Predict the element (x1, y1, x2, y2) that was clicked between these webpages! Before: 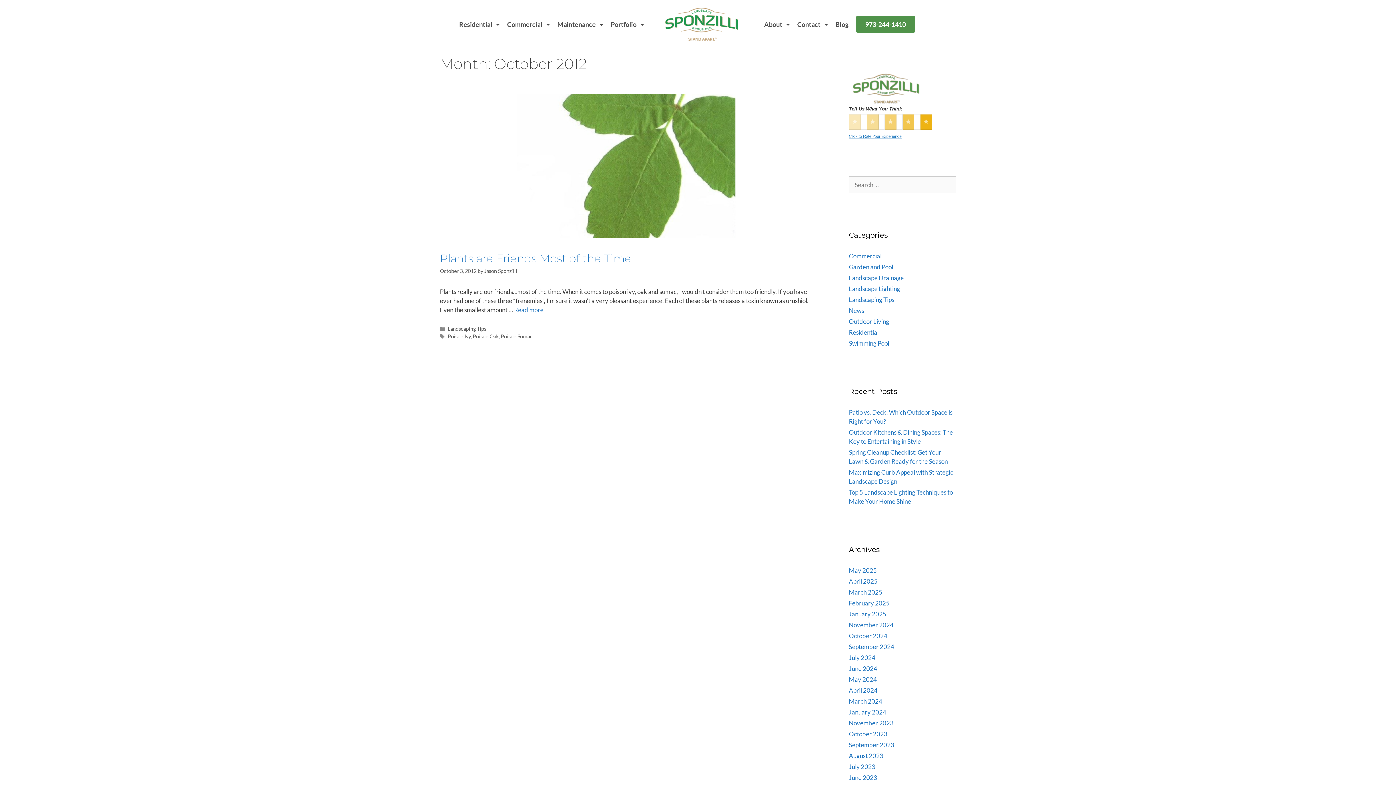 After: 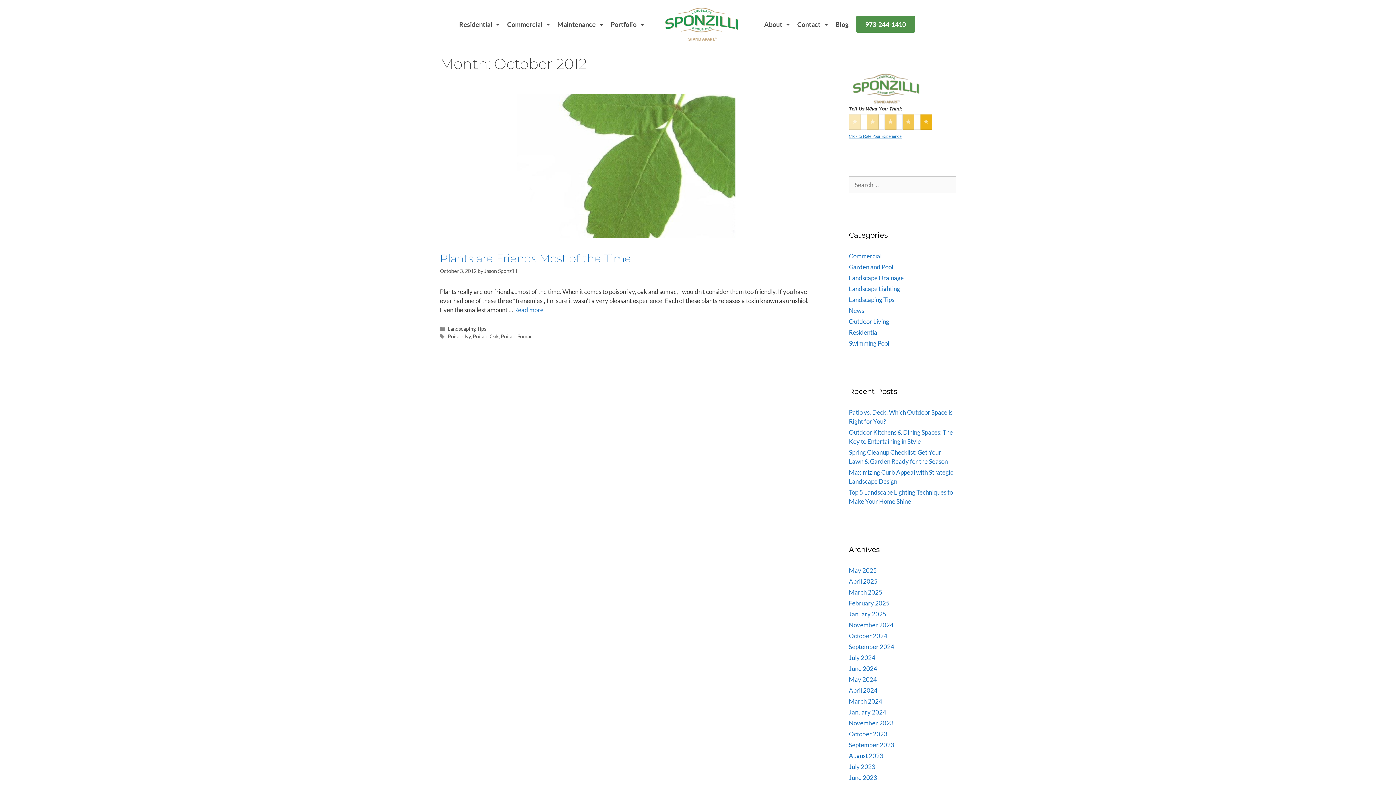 Action: bbox: (888, 121, 893, 125)